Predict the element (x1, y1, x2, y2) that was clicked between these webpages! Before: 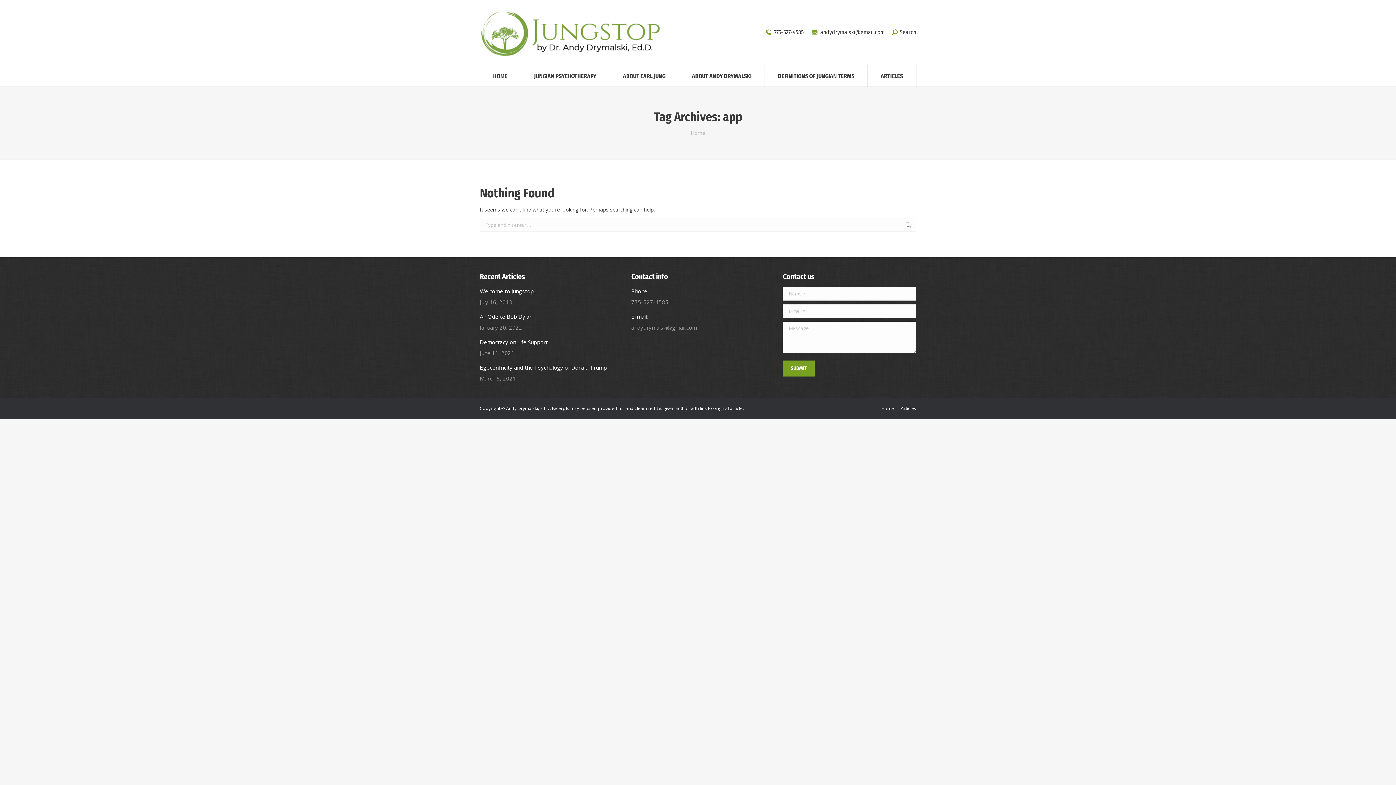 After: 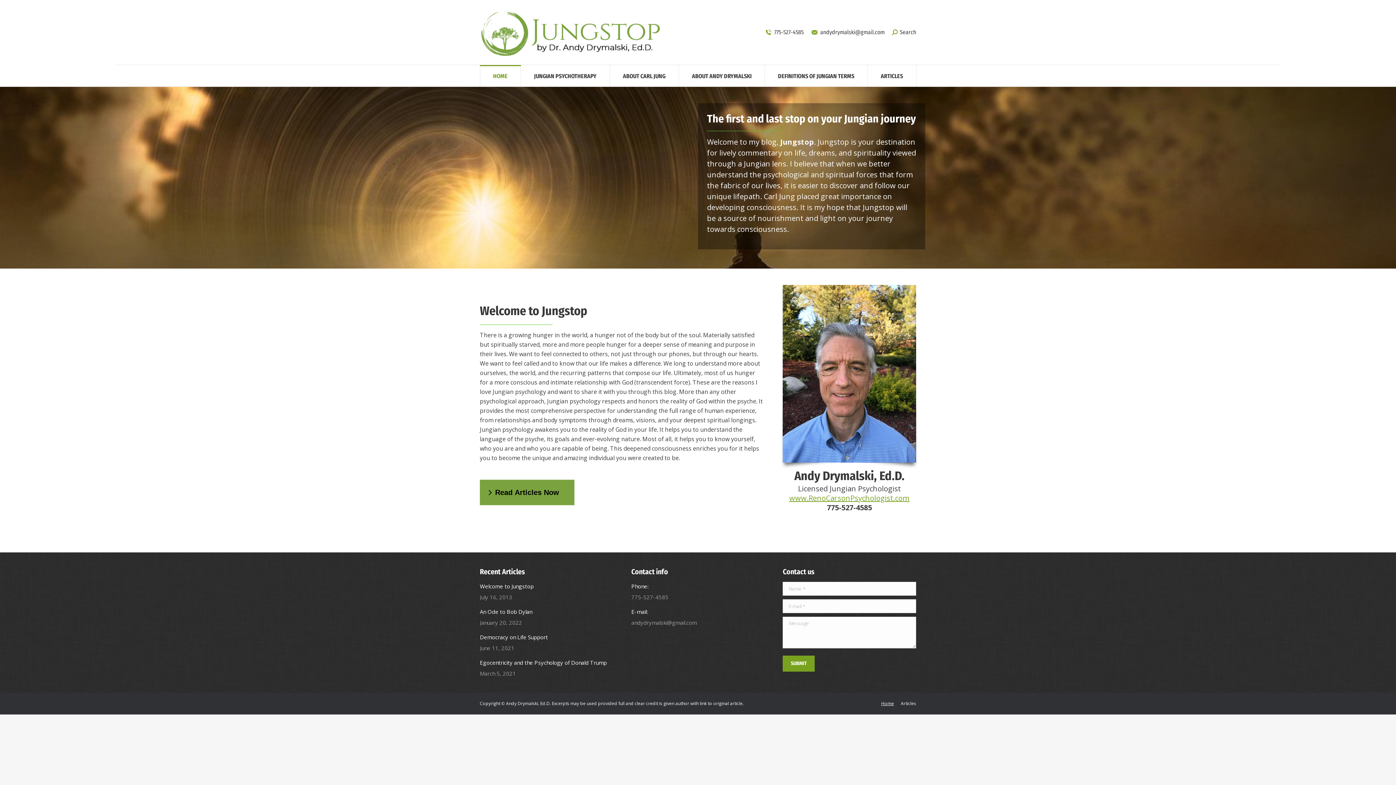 Action: bbox: (480, 0, 661, 64)